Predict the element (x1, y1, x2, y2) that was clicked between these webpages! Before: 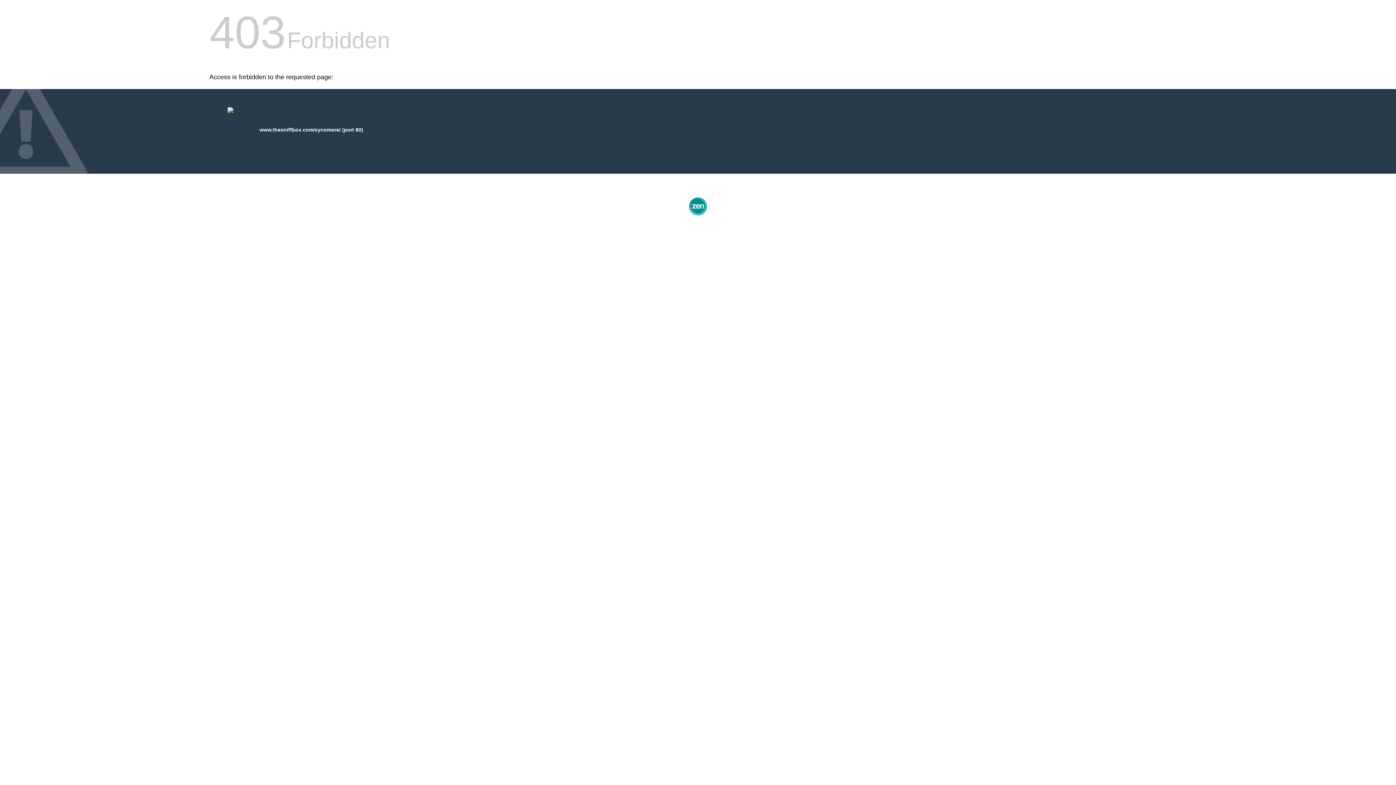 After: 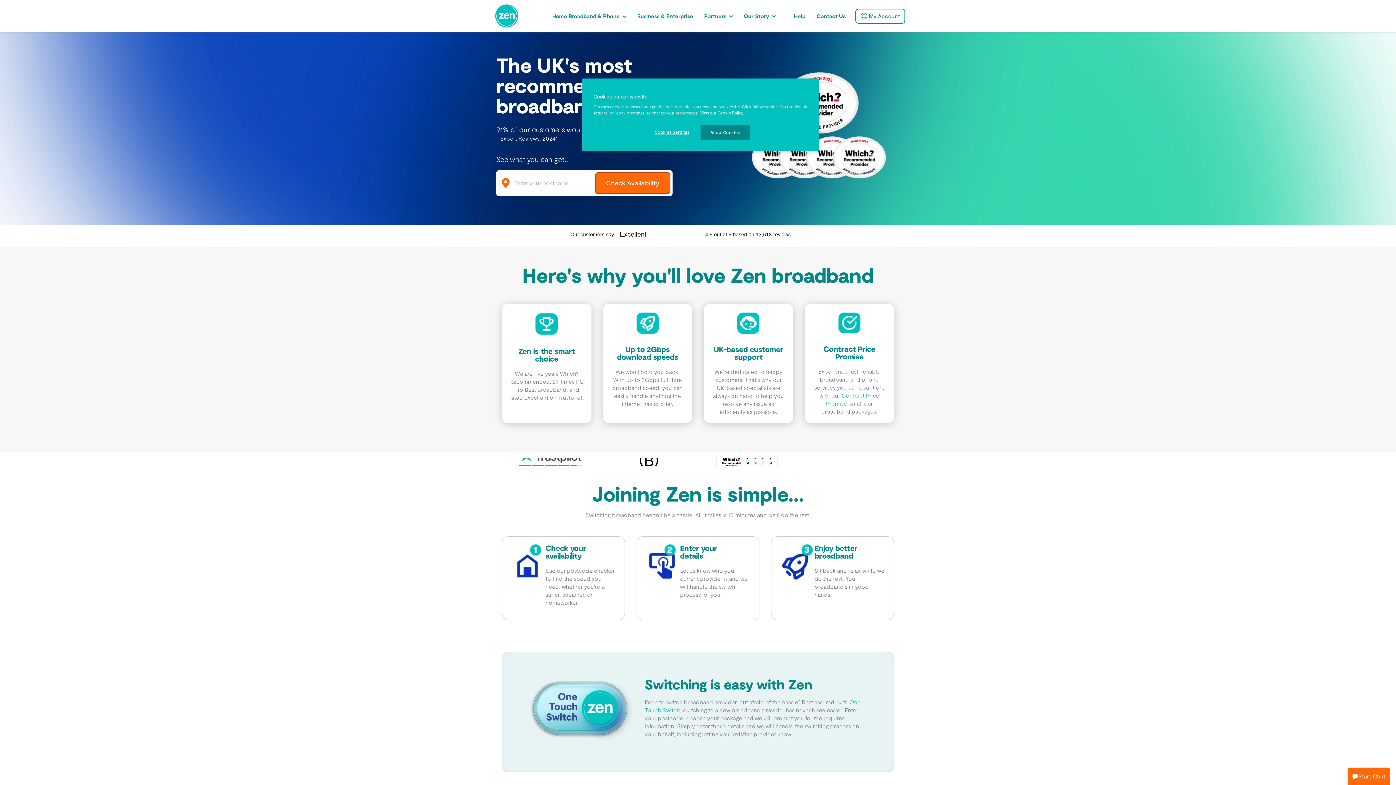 Action: bbox: (687, 212, 709, 218)